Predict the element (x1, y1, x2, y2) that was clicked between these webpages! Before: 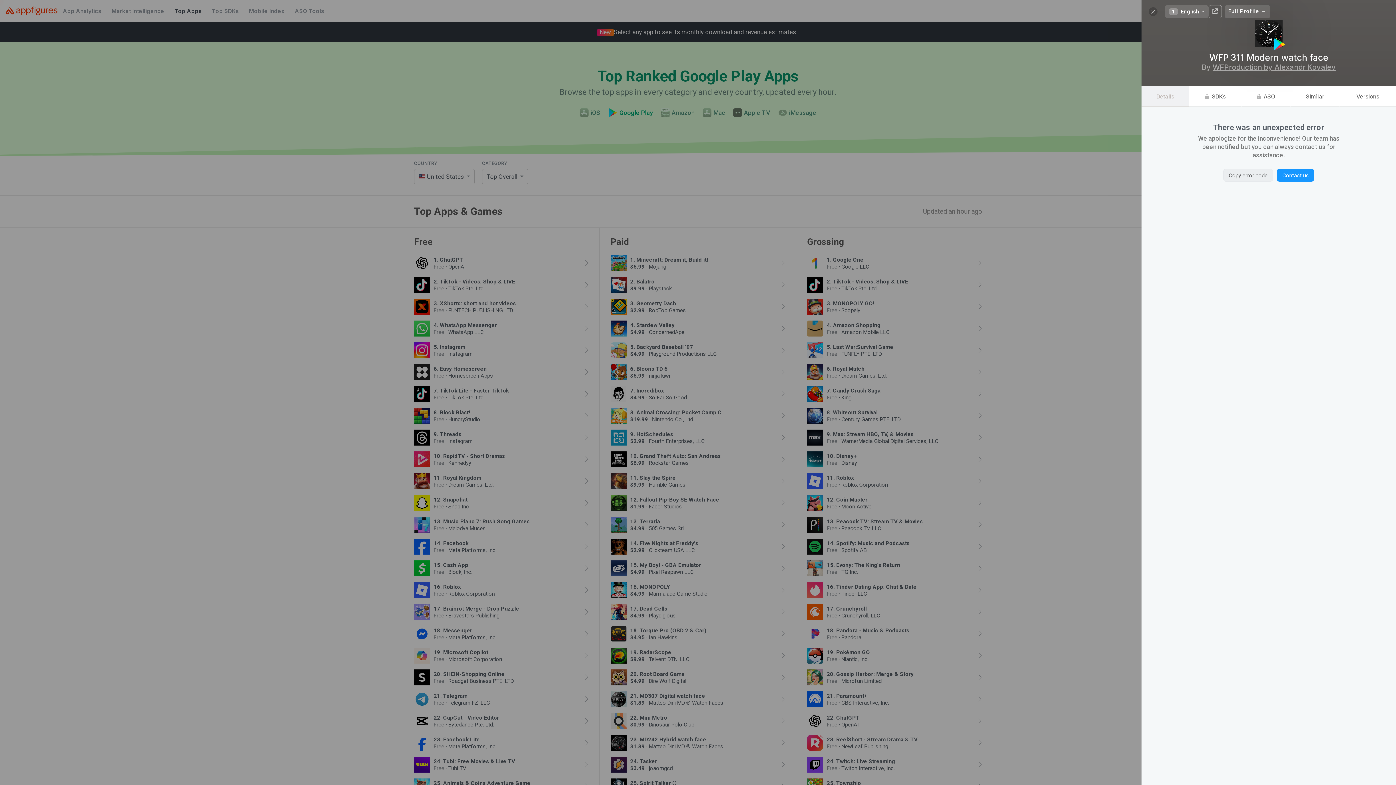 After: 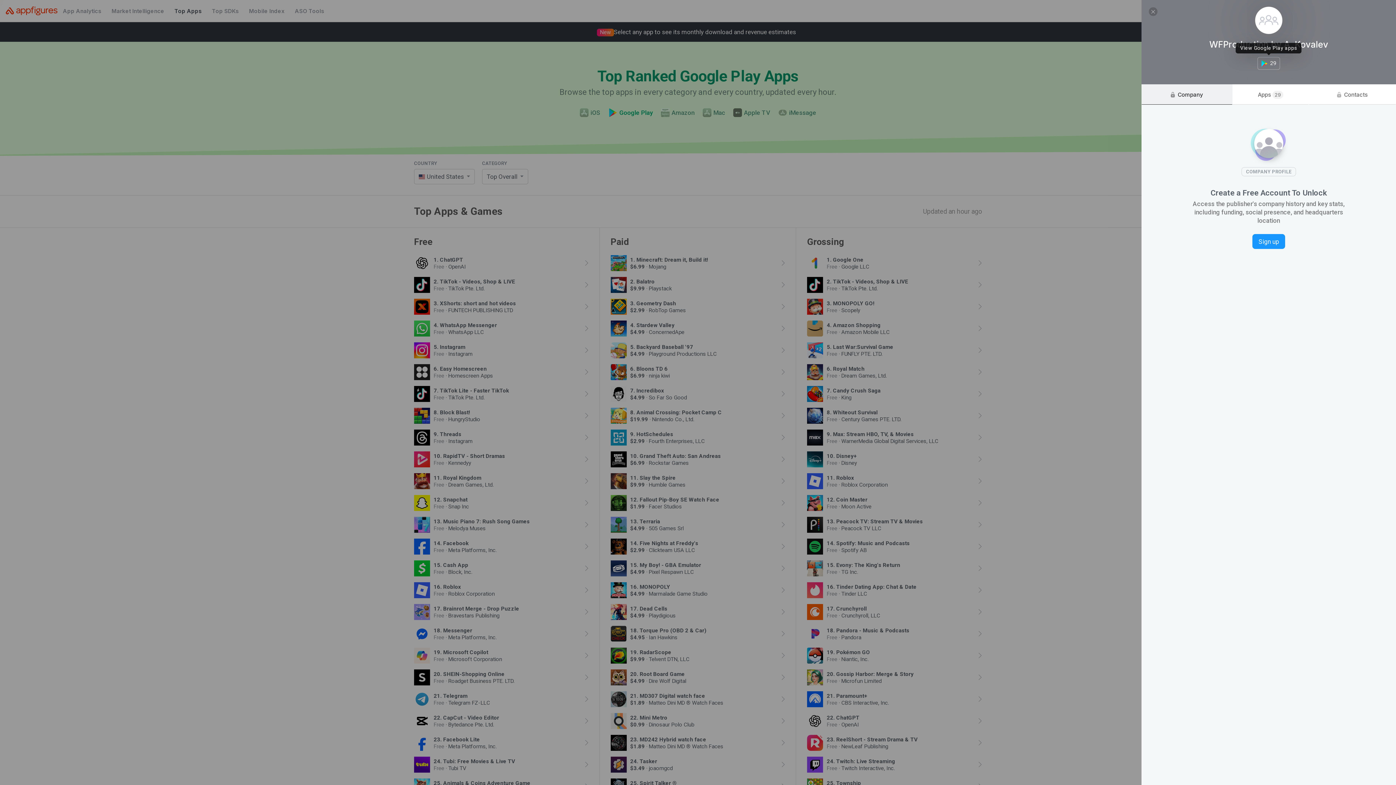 Action: bbox: (1212, 62, 1336, 71) label: WFProduction by Alexandr Kovalev